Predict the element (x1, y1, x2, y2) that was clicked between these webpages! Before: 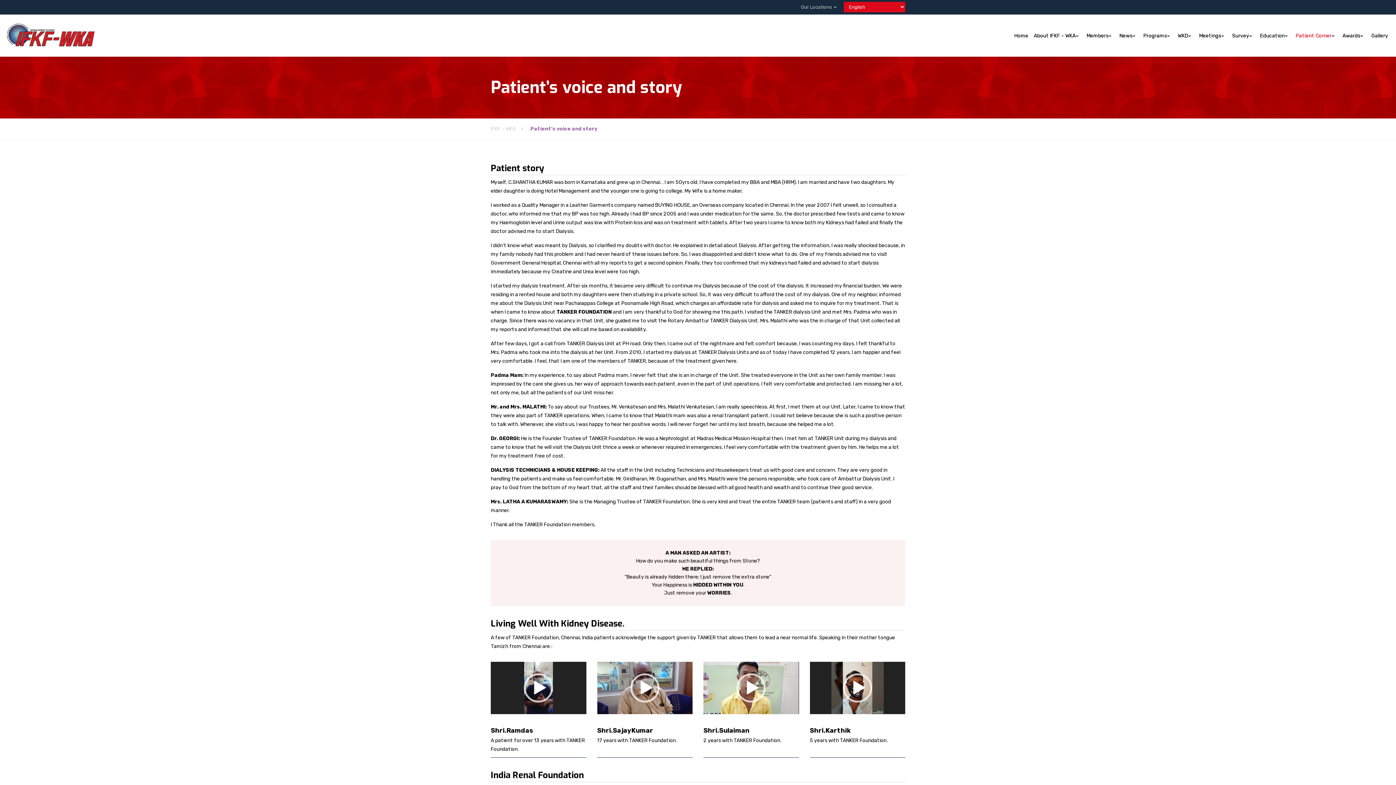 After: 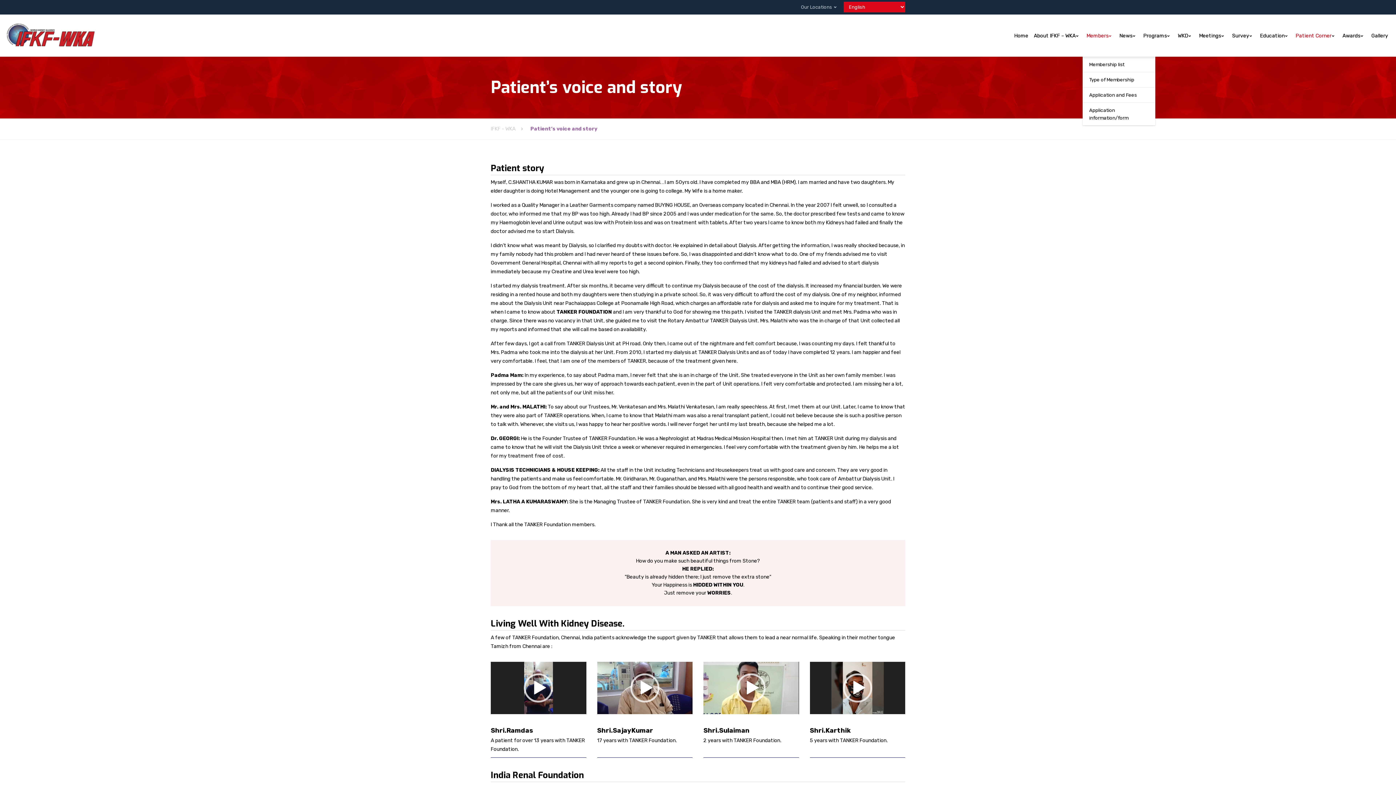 Action: bbox: (1084, 14, 1116, 56) label: Members